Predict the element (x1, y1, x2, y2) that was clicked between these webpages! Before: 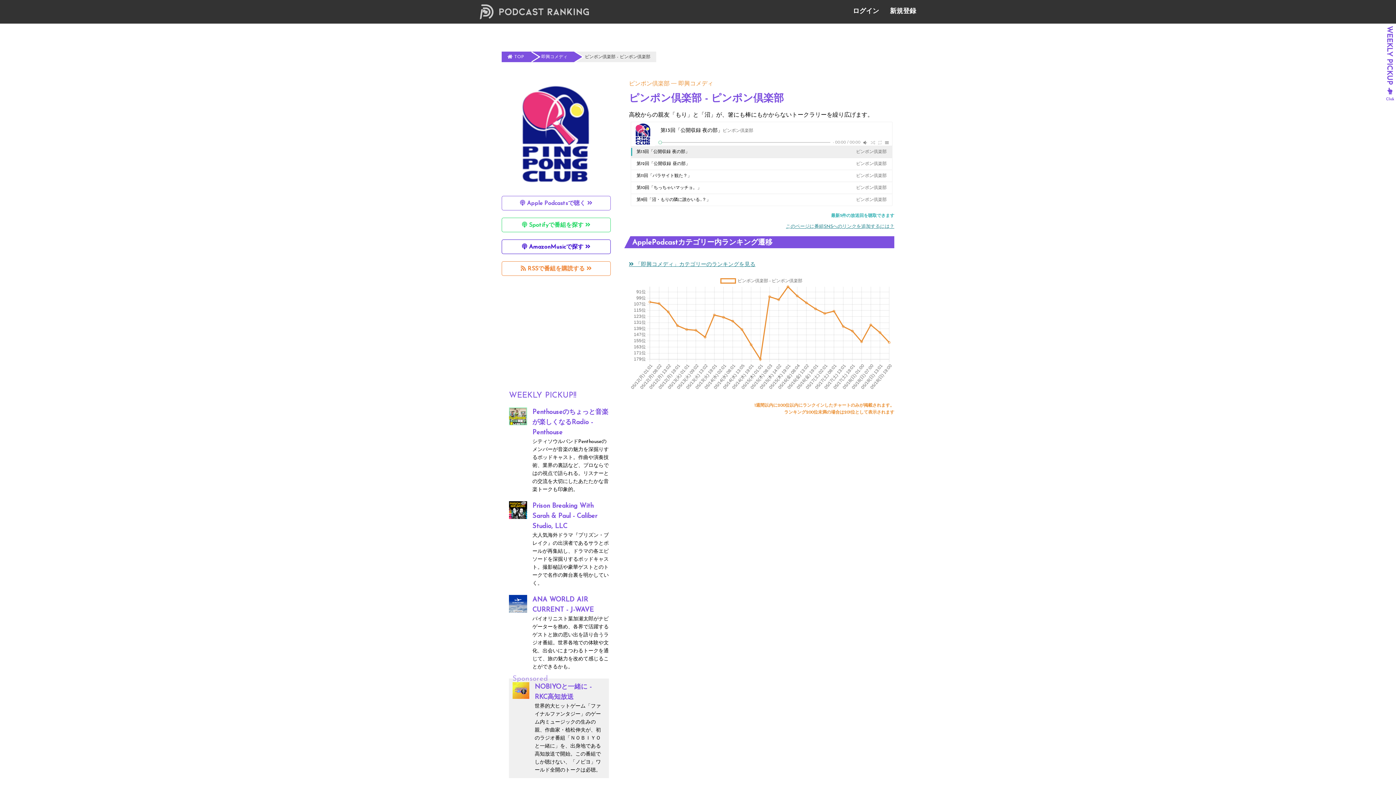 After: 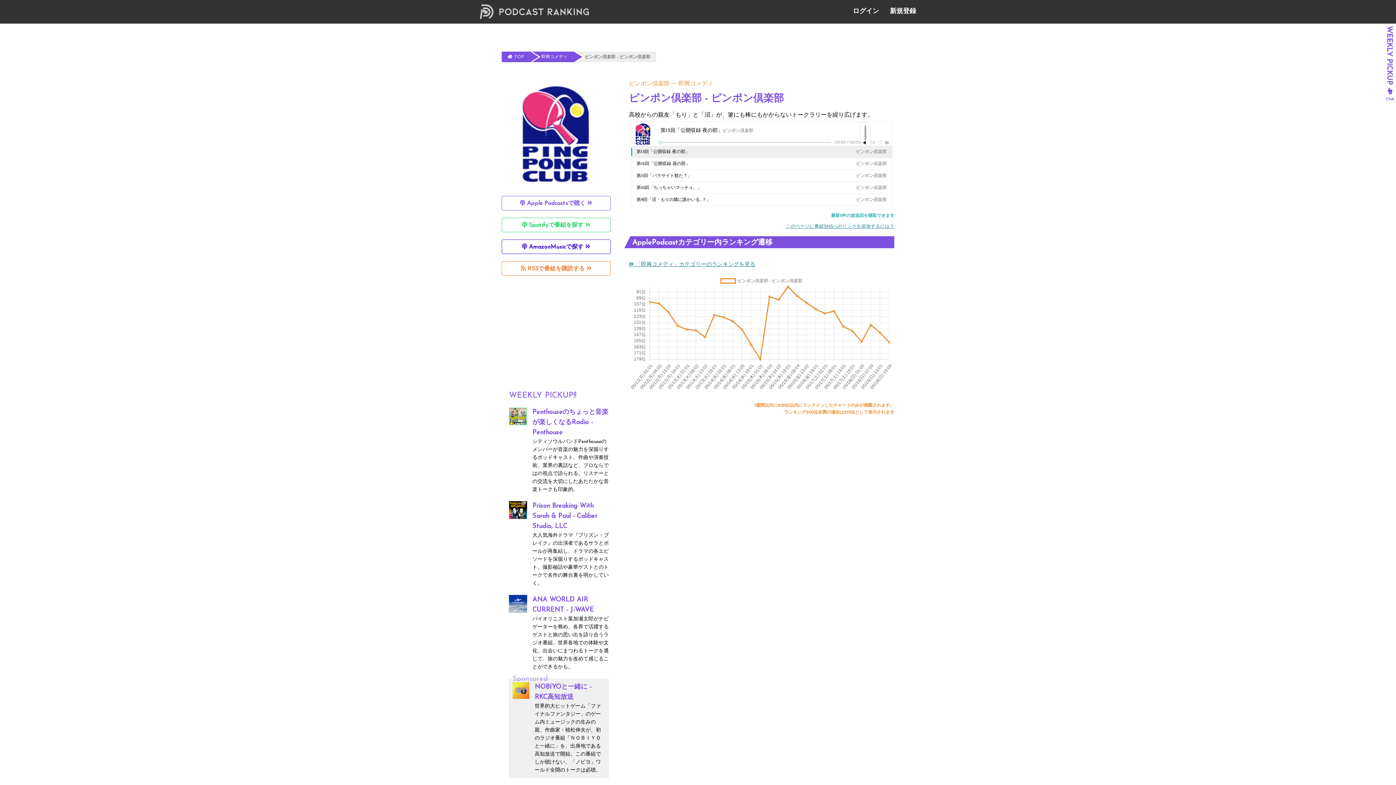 Action: bbox: (863, 139, 869, 145)